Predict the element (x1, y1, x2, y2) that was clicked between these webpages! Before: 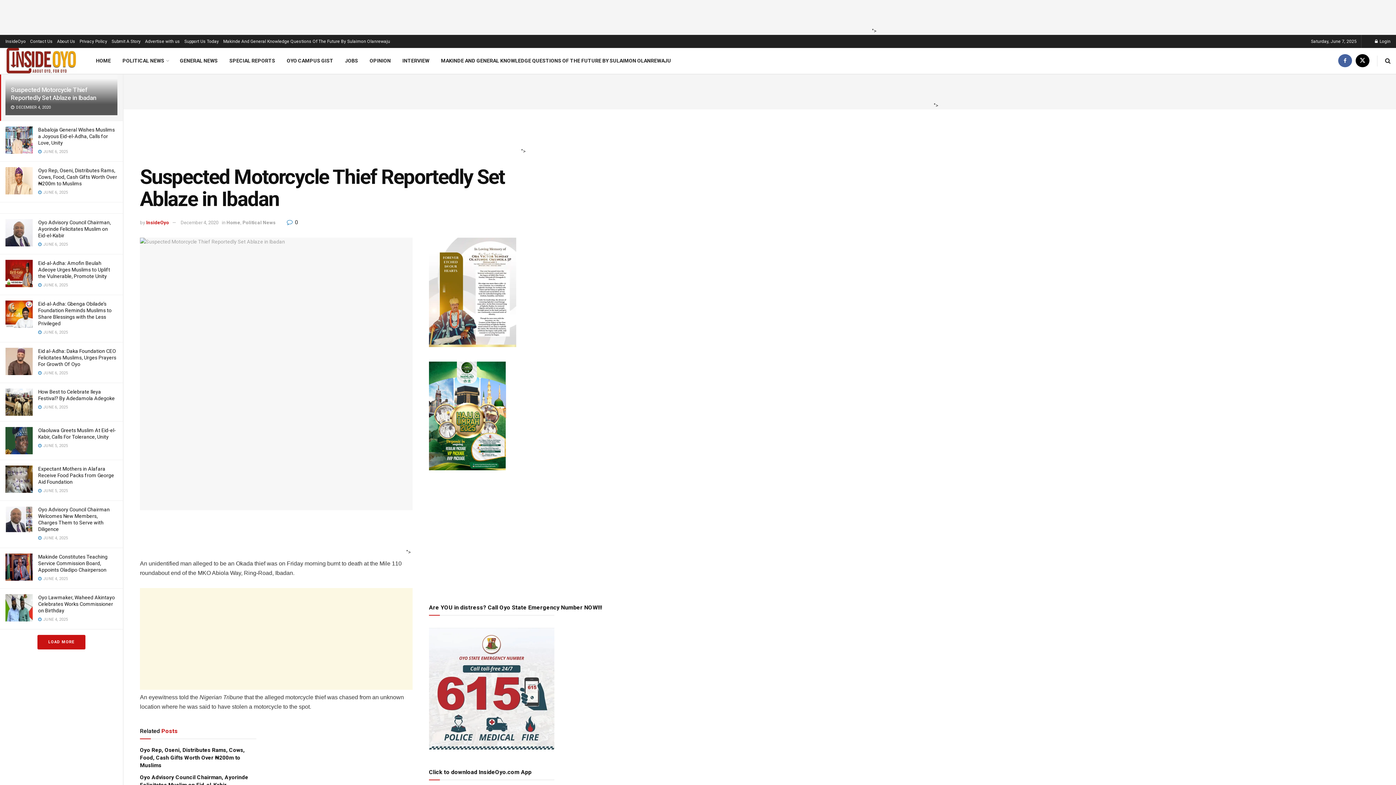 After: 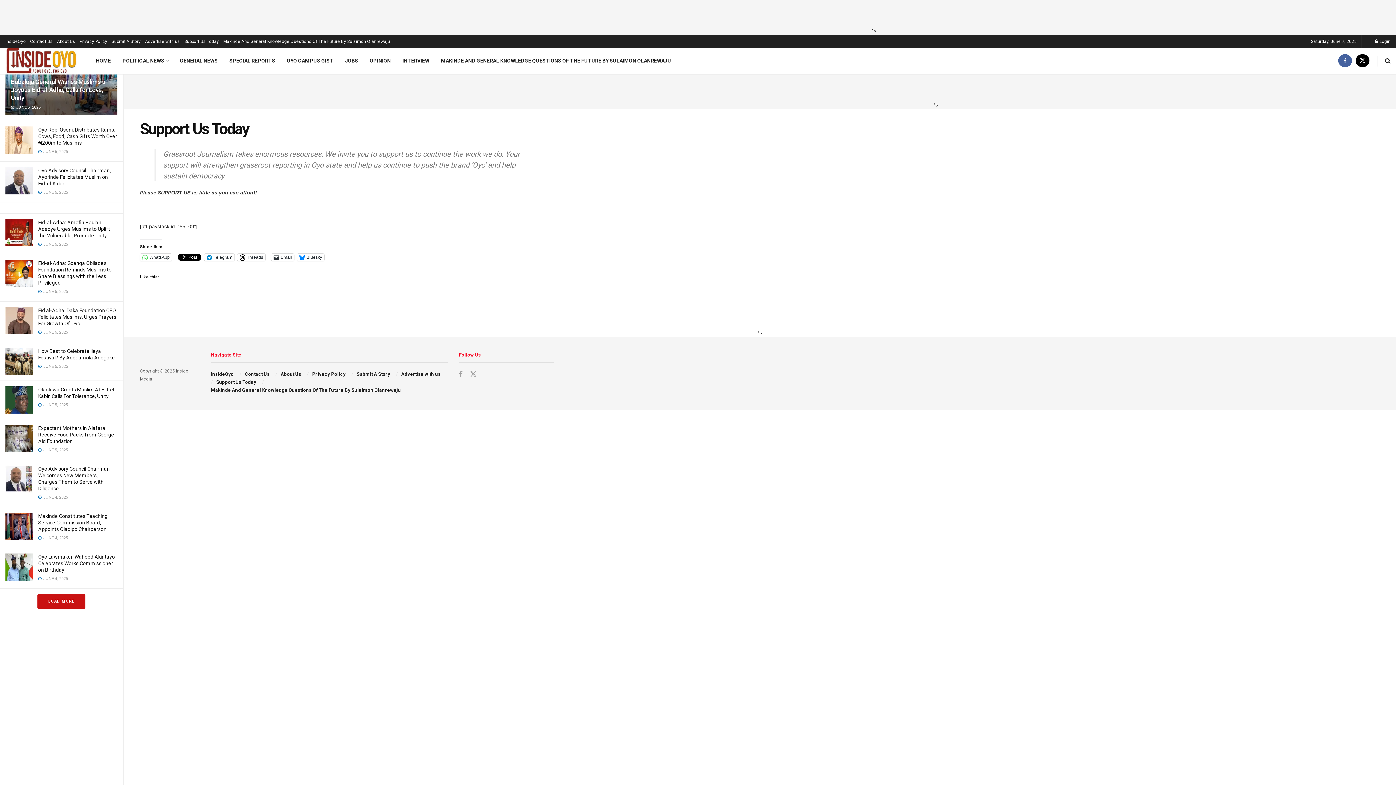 Action: label: Support Us Today bbox: (184, 34, 218, 48)